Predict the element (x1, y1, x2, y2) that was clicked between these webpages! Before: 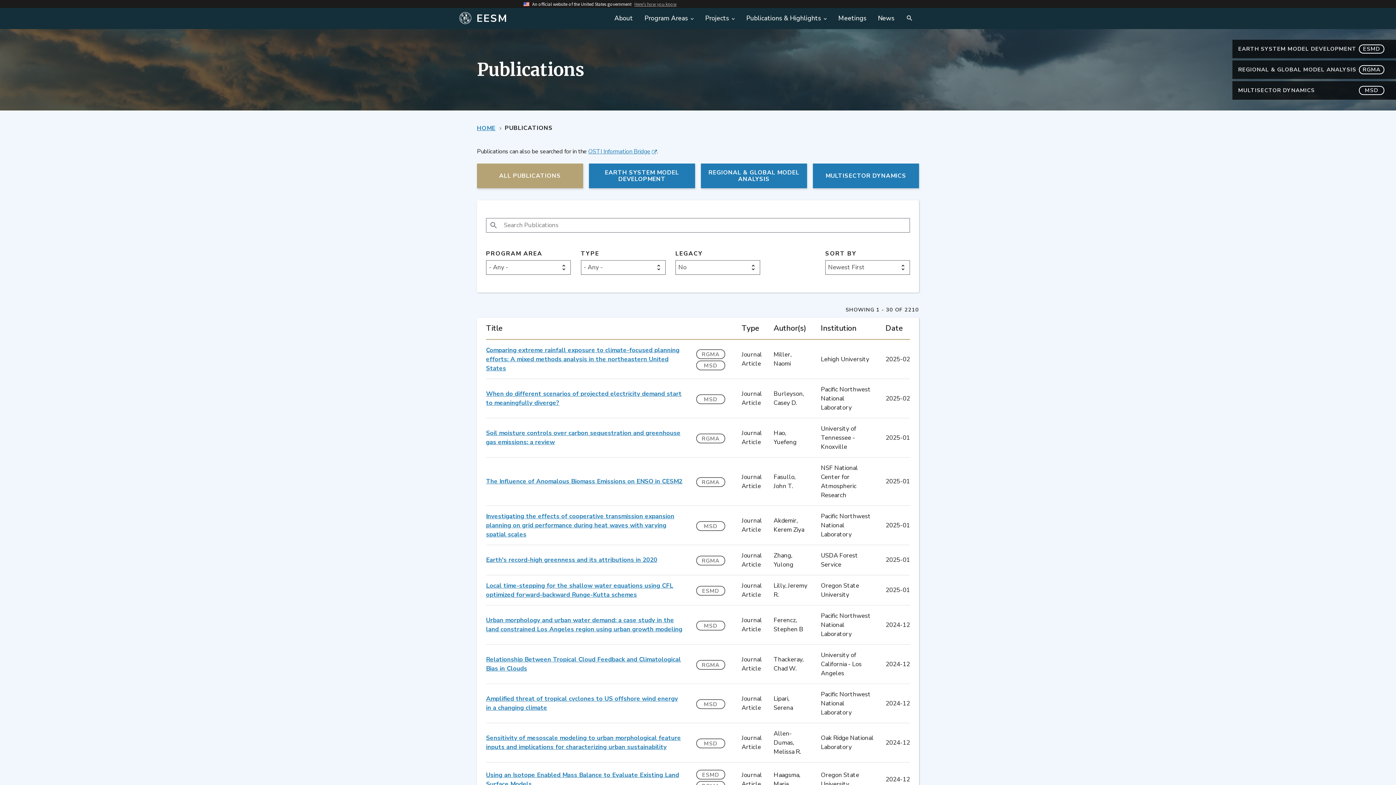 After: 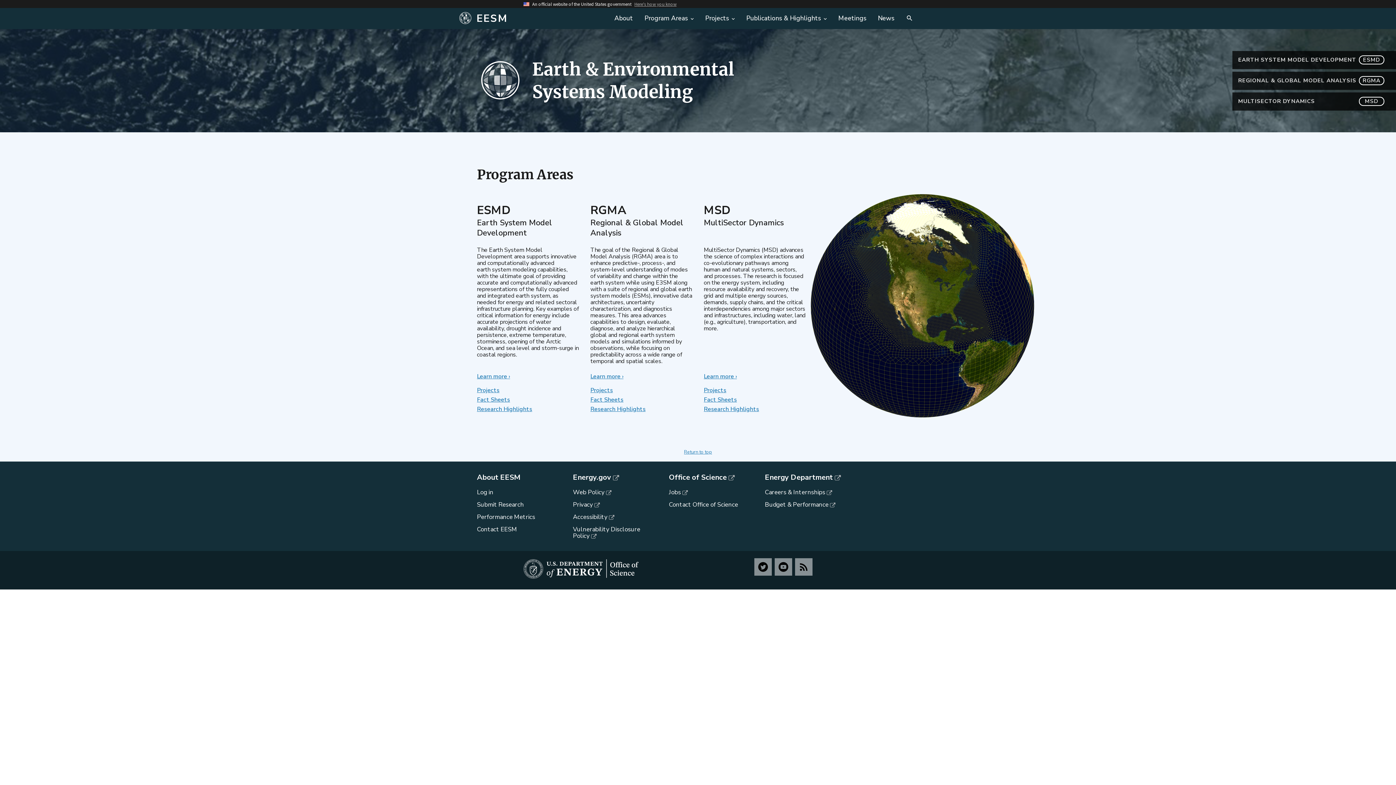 Action: label: HOME bbox: (477, 124, 495, 132)